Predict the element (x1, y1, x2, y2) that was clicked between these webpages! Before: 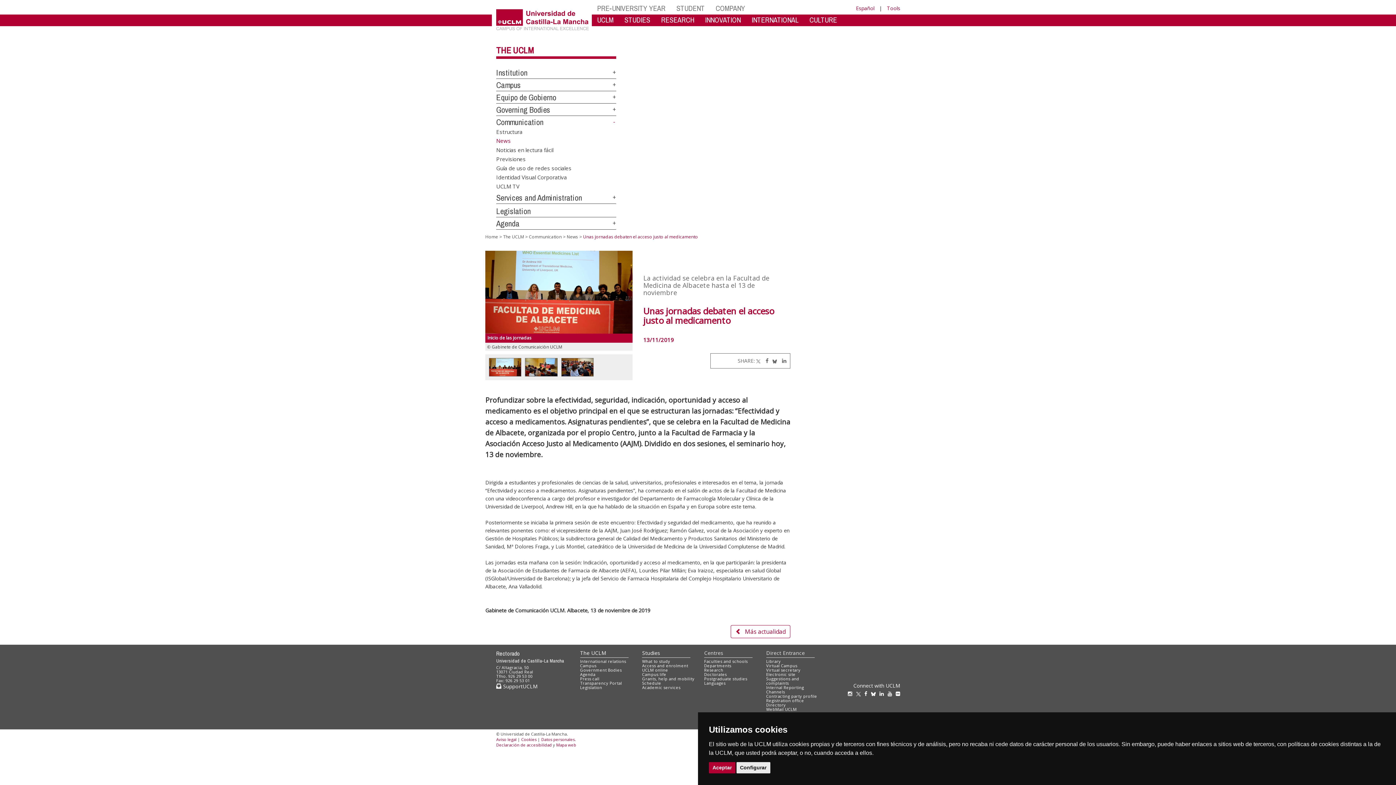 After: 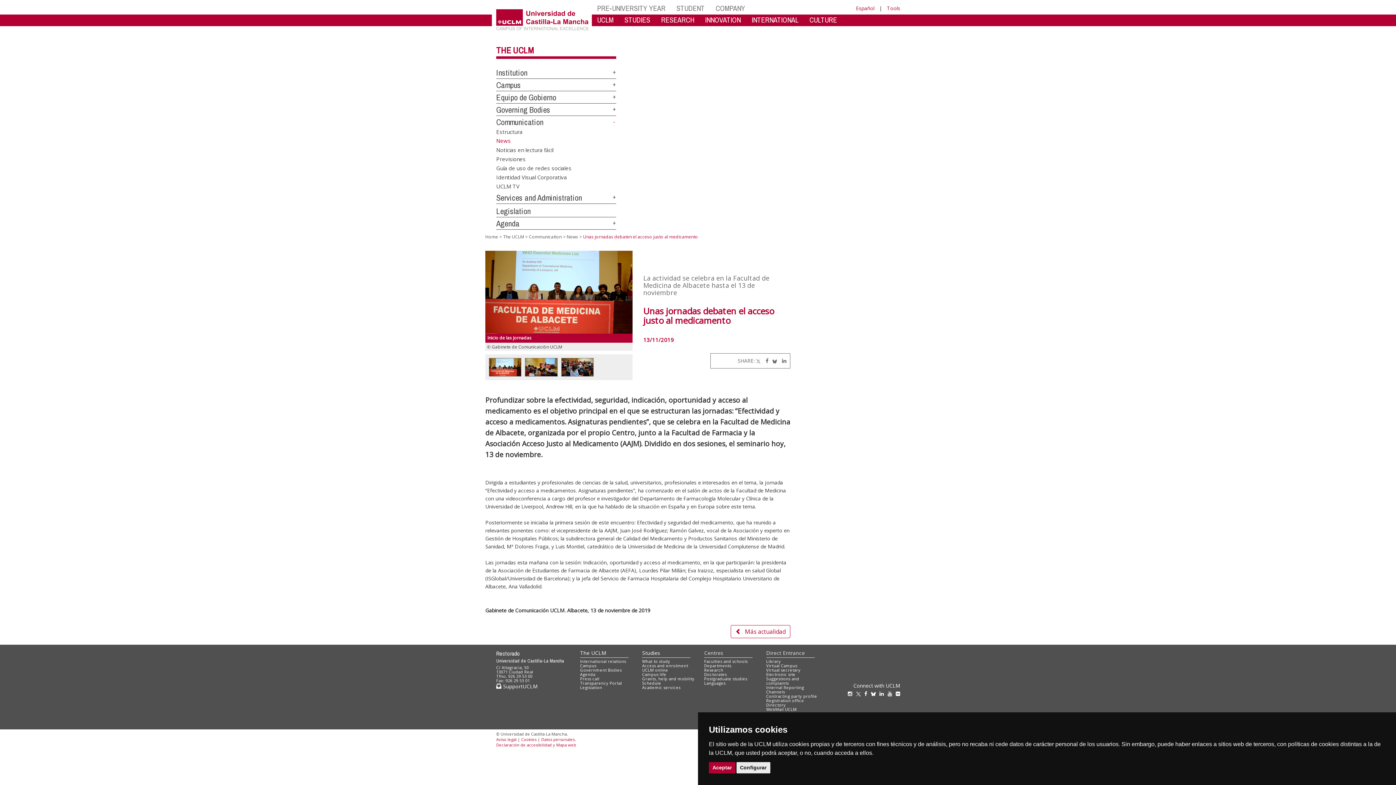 Action: label: Twitter bbox: (756, 357, 760, 364)